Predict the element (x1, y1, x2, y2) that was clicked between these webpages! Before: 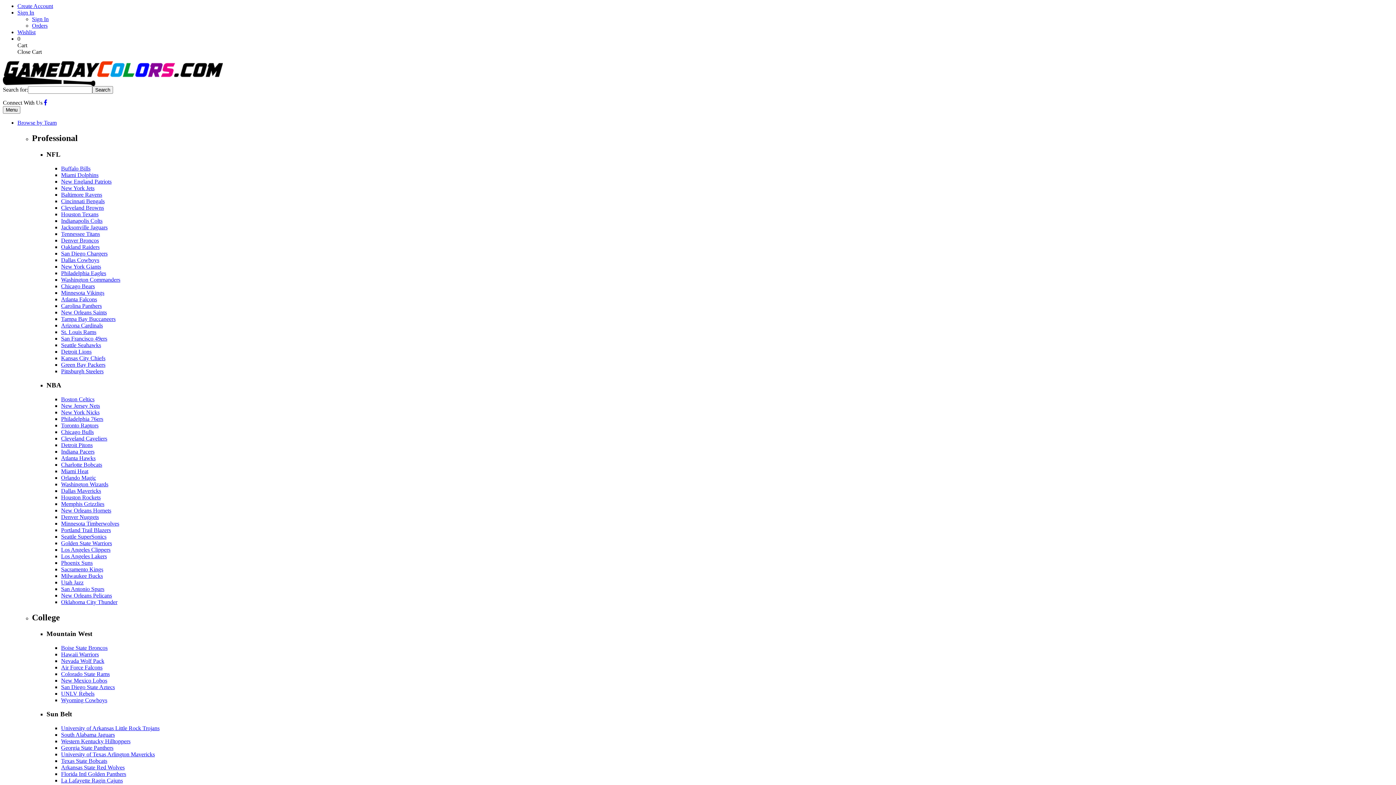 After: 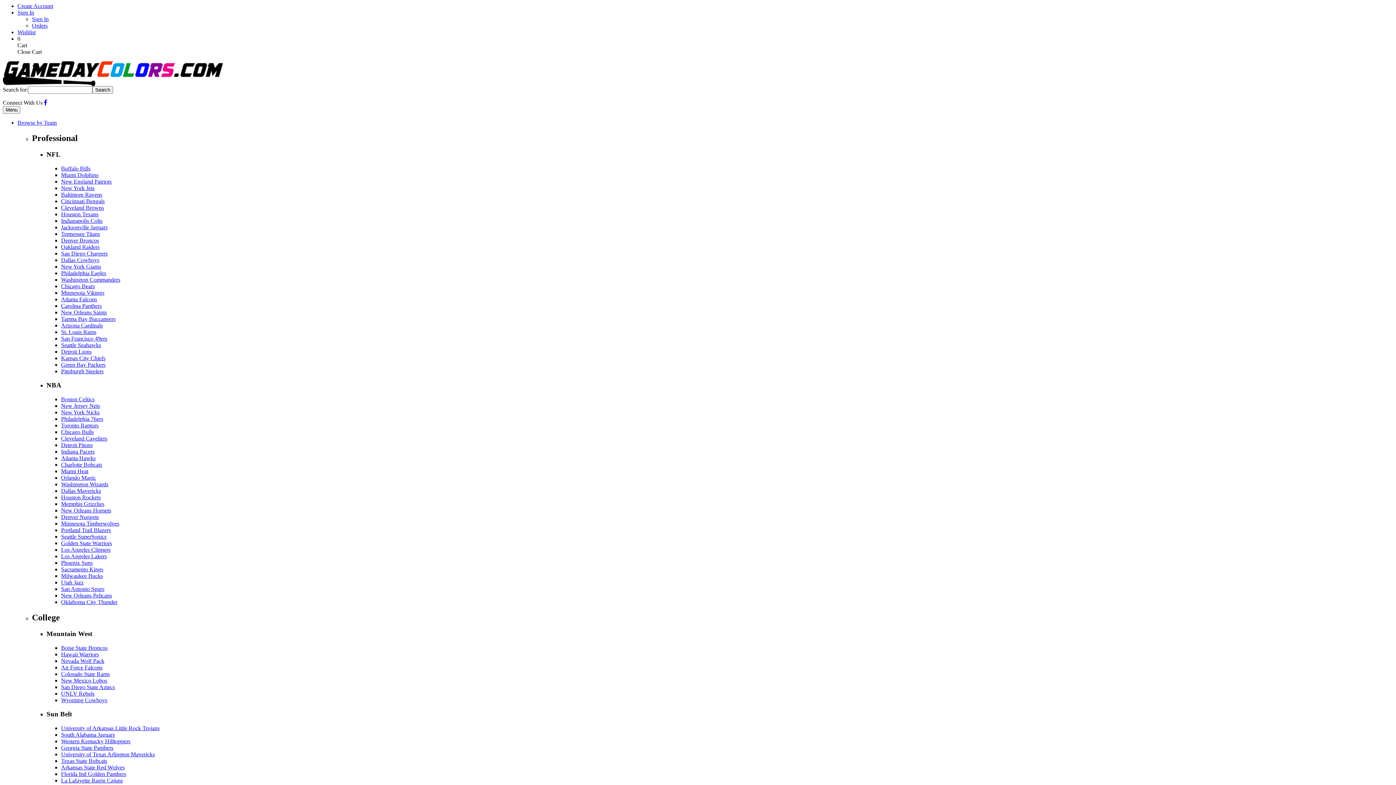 Action: bbox: (61, 481, 108, 487) label: Washington Wizards